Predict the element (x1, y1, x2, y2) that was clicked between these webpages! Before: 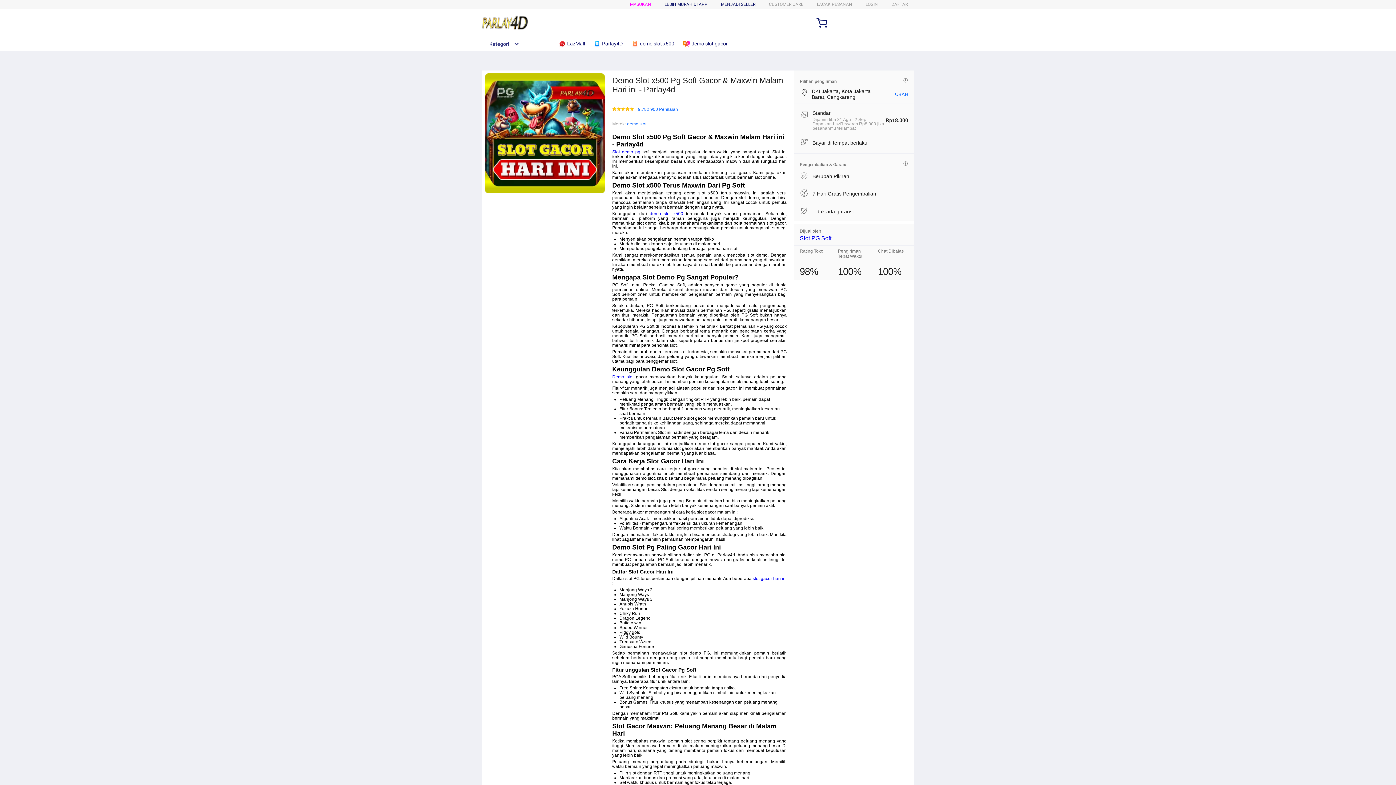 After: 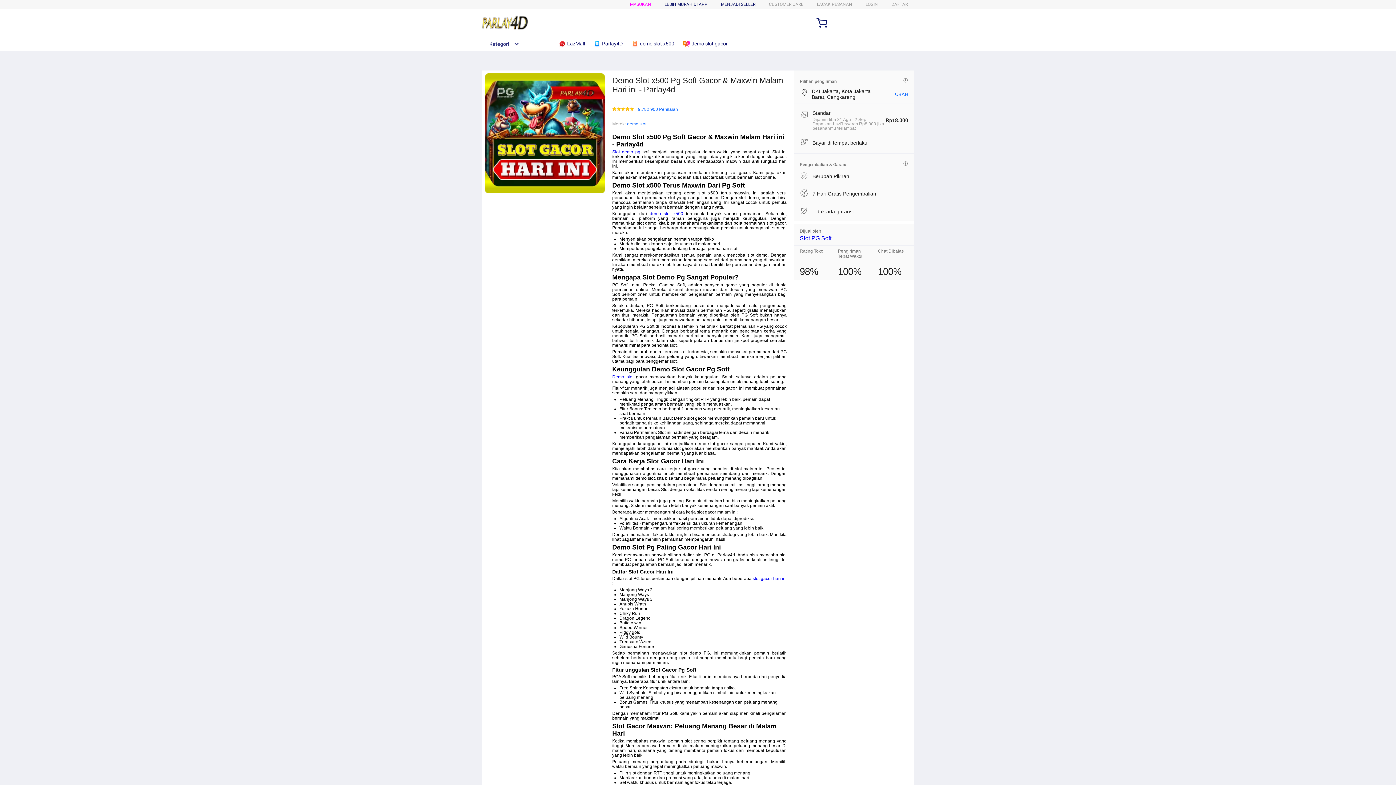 Action: bbox: (649, 211, 683, 216) label: demo slot x500